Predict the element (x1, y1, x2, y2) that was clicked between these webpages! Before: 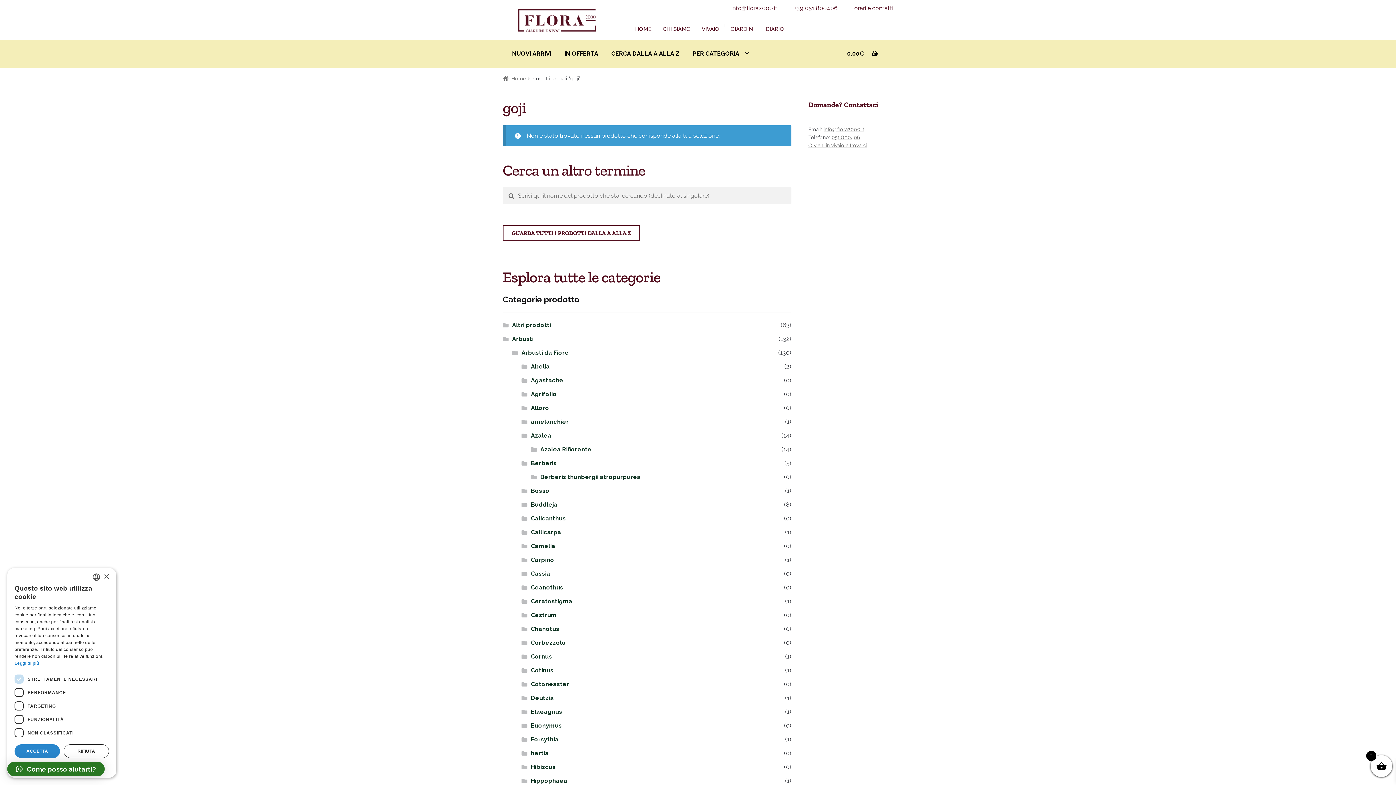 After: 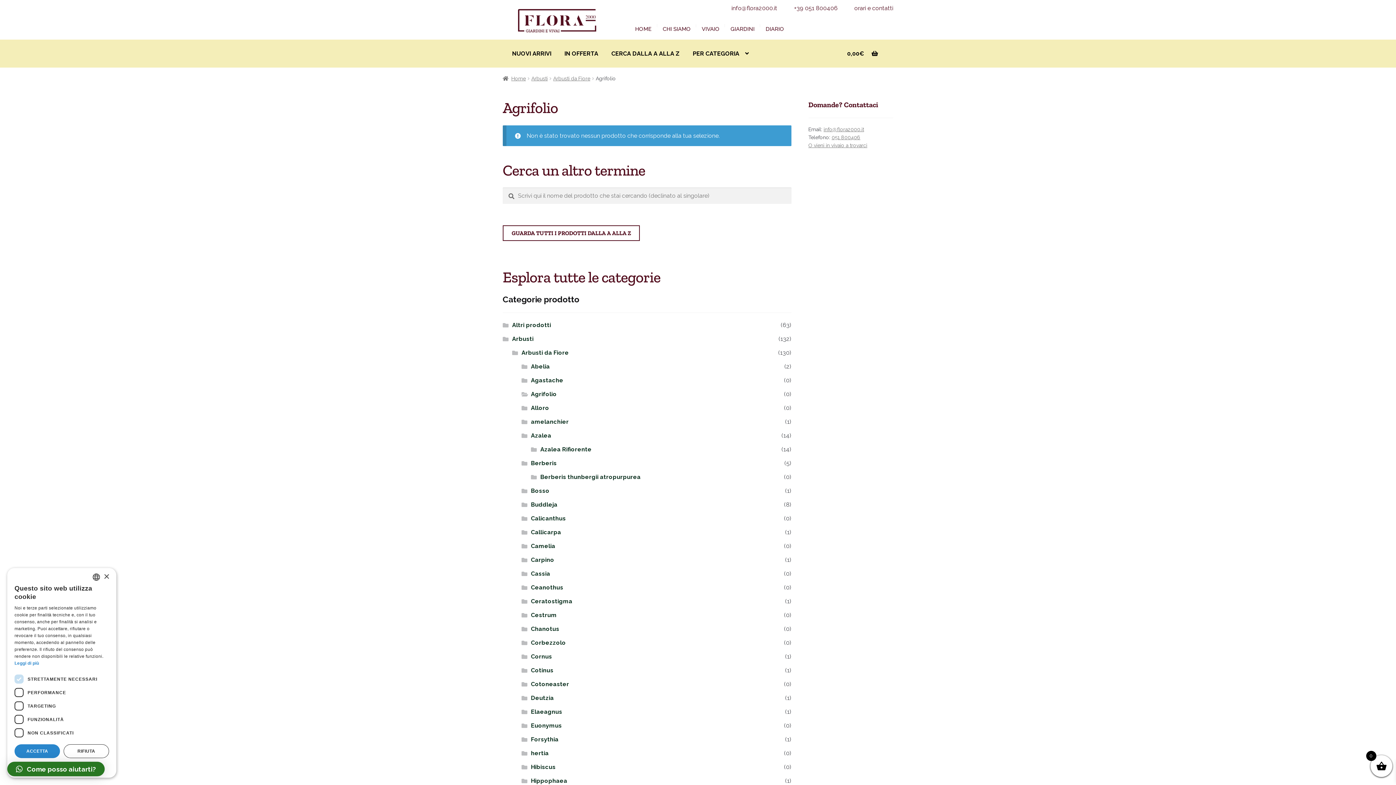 Action: label: Agrifolio bbox: (531, 390, 556, 397)